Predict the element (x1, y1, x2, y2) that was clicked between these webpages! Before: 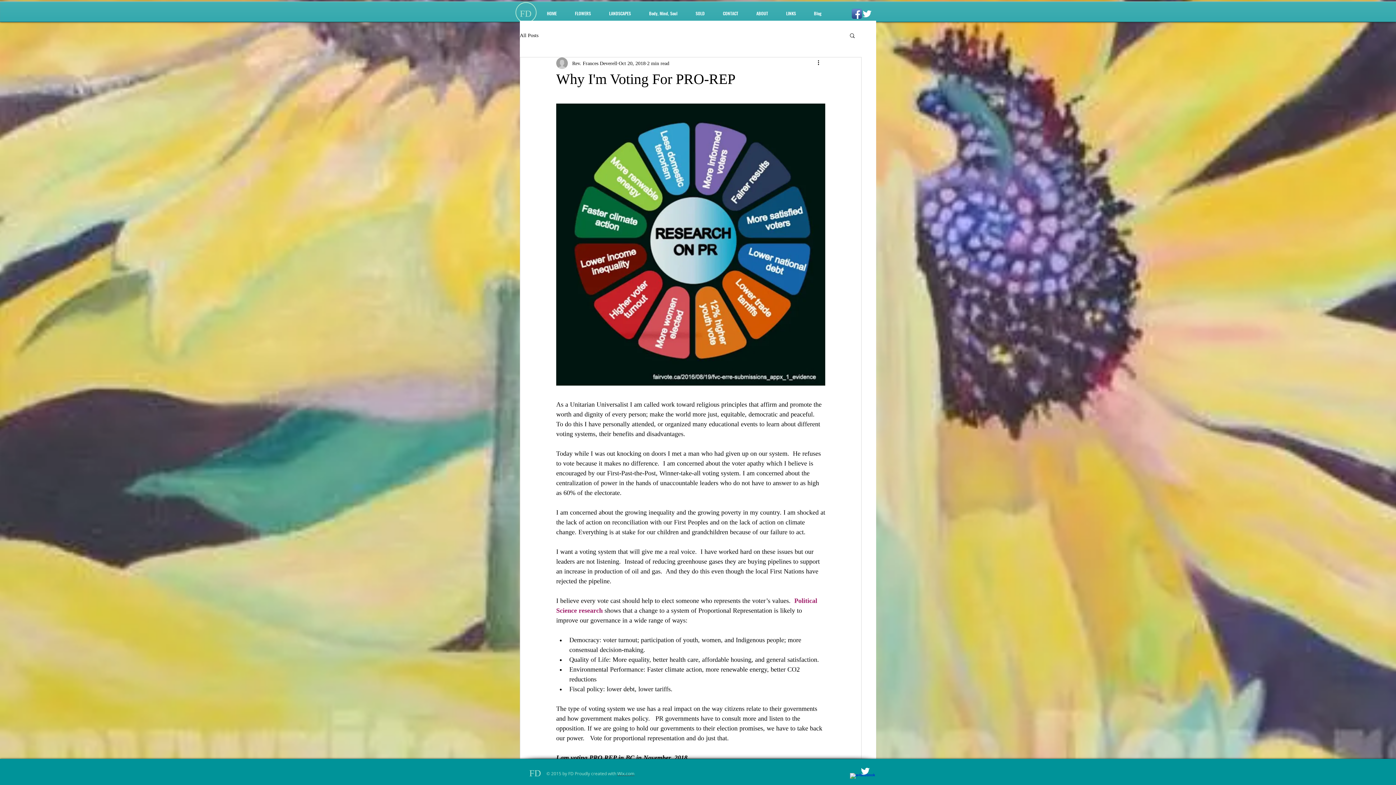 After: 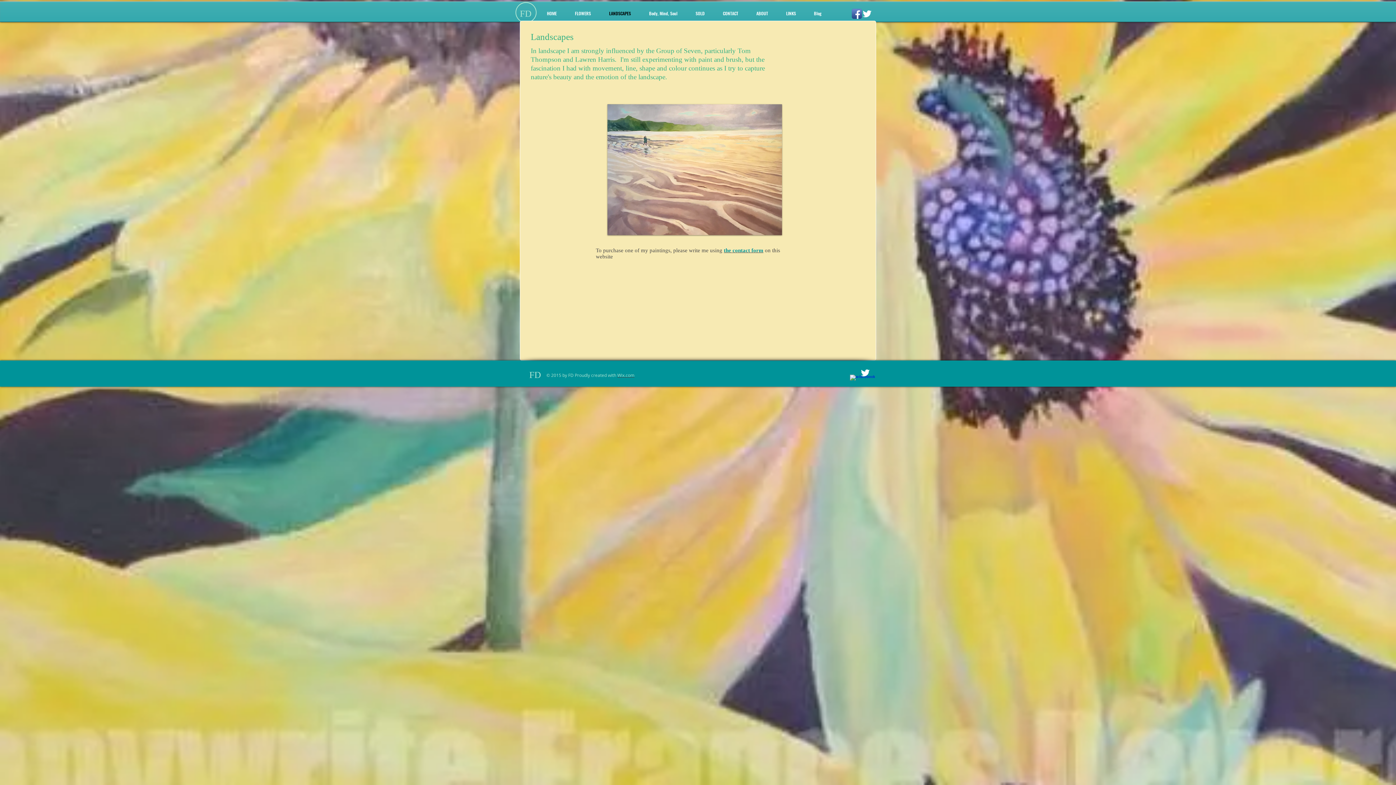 Action: bbox: (600, 8, 640, 18) label: LANDSCAPES